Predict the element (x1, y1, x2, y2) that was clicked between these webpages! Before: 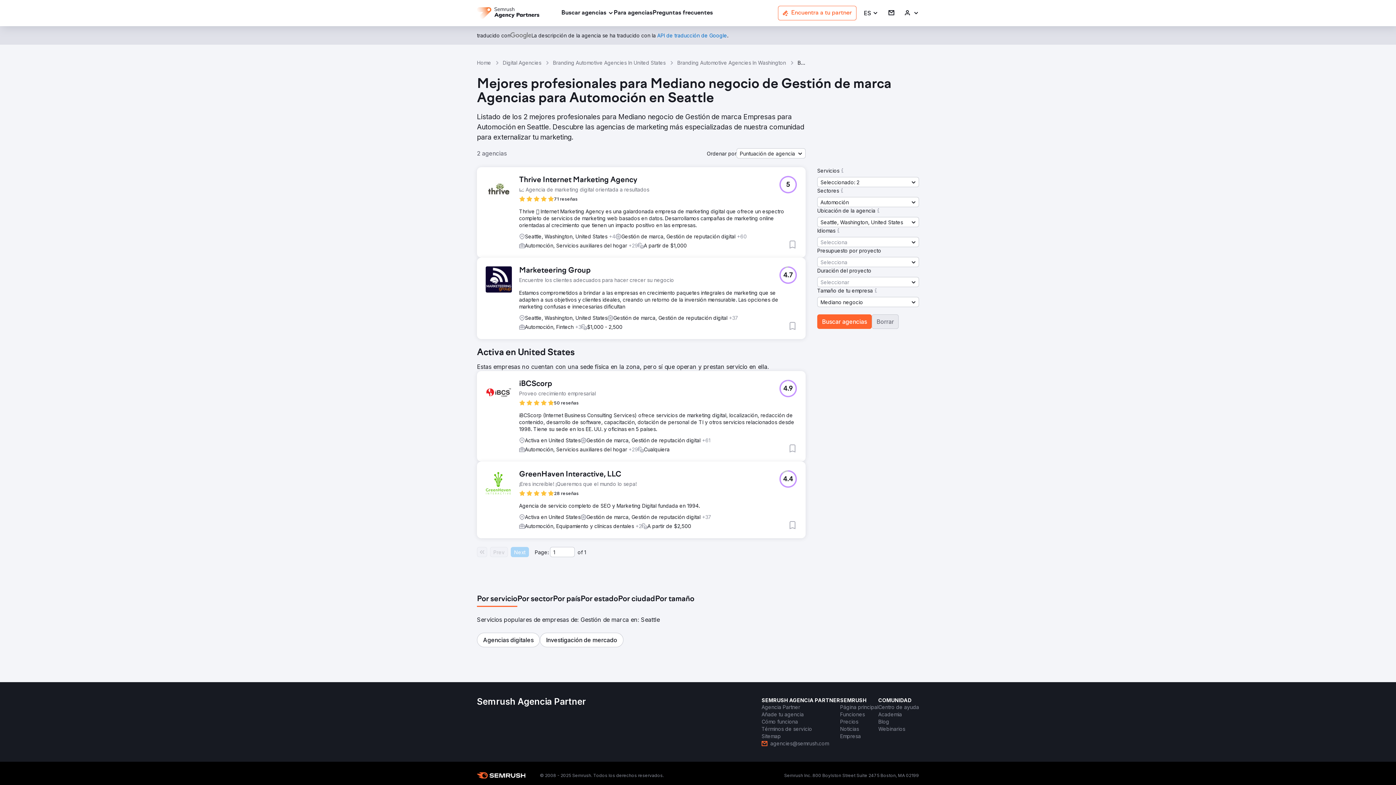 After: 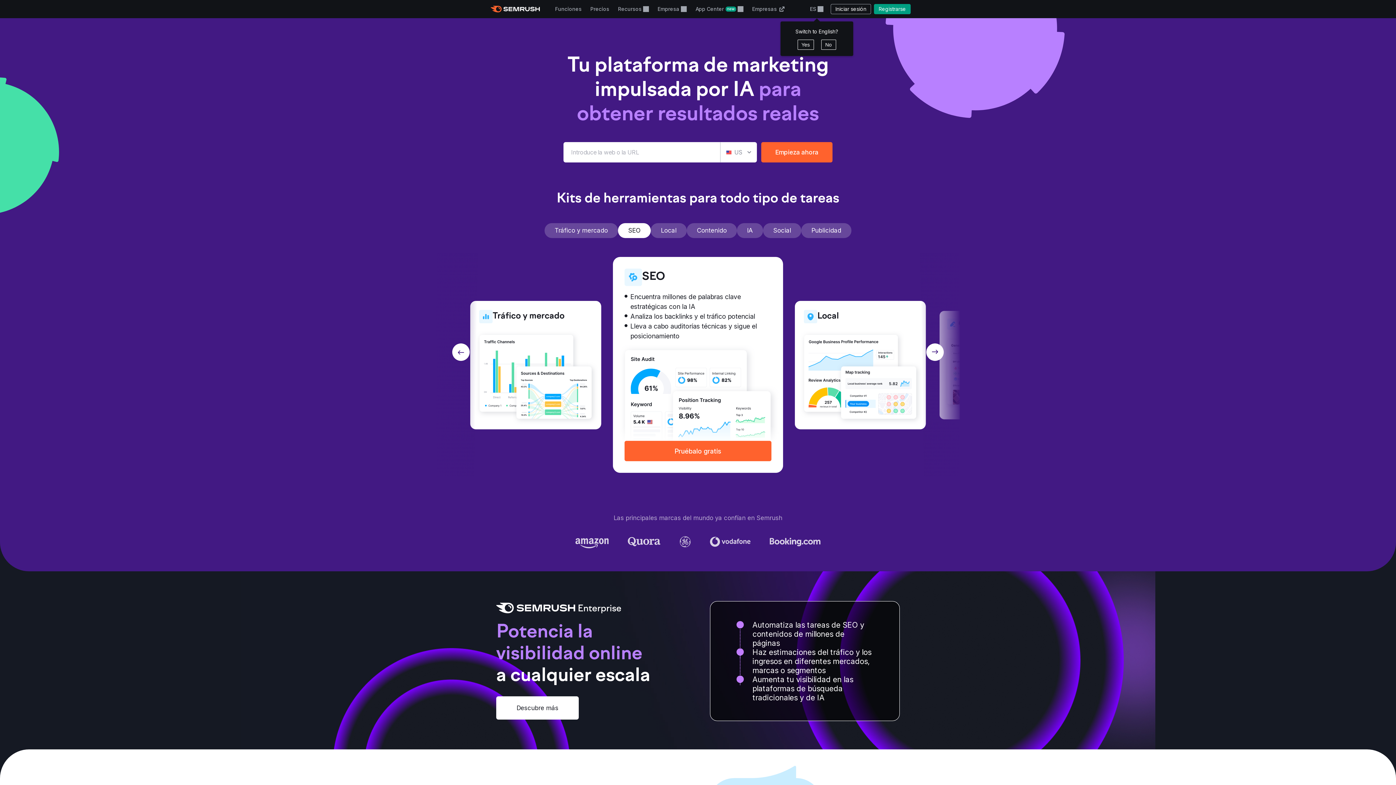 Action: bbox: (840, 704, 878, 711) label: Página principal